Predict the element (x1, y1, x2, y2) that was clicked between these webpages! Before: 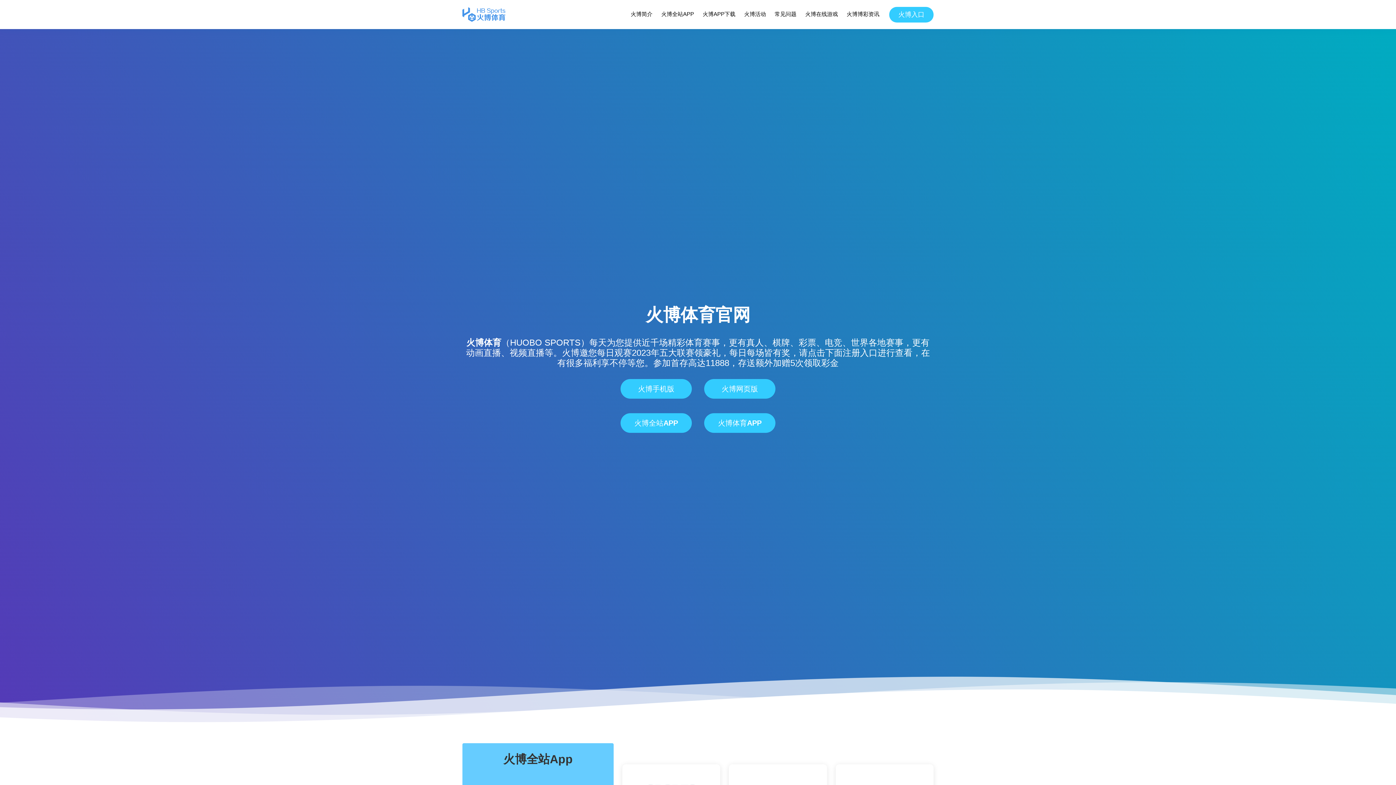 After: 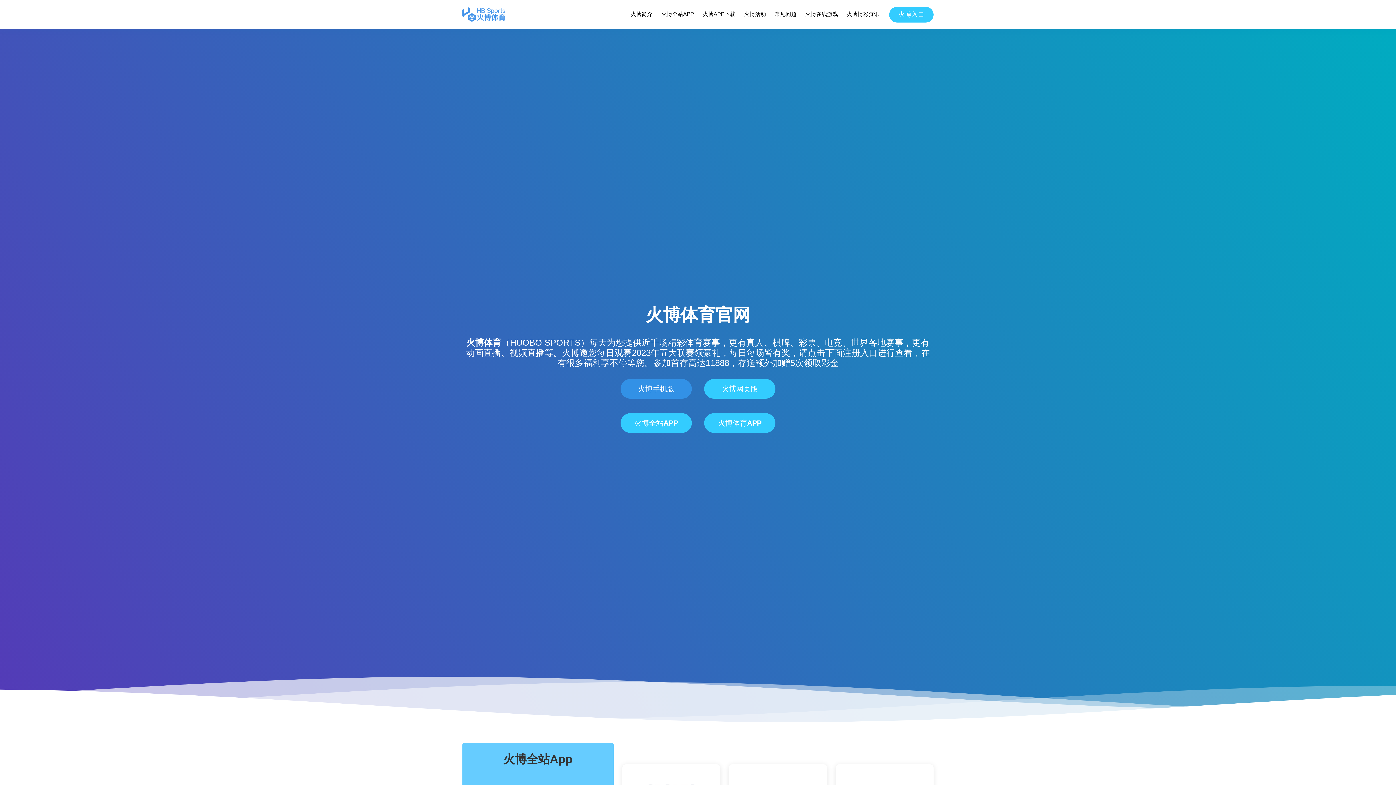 Action: label: 火博手机版 bbox: (620, 379, 692, 398)